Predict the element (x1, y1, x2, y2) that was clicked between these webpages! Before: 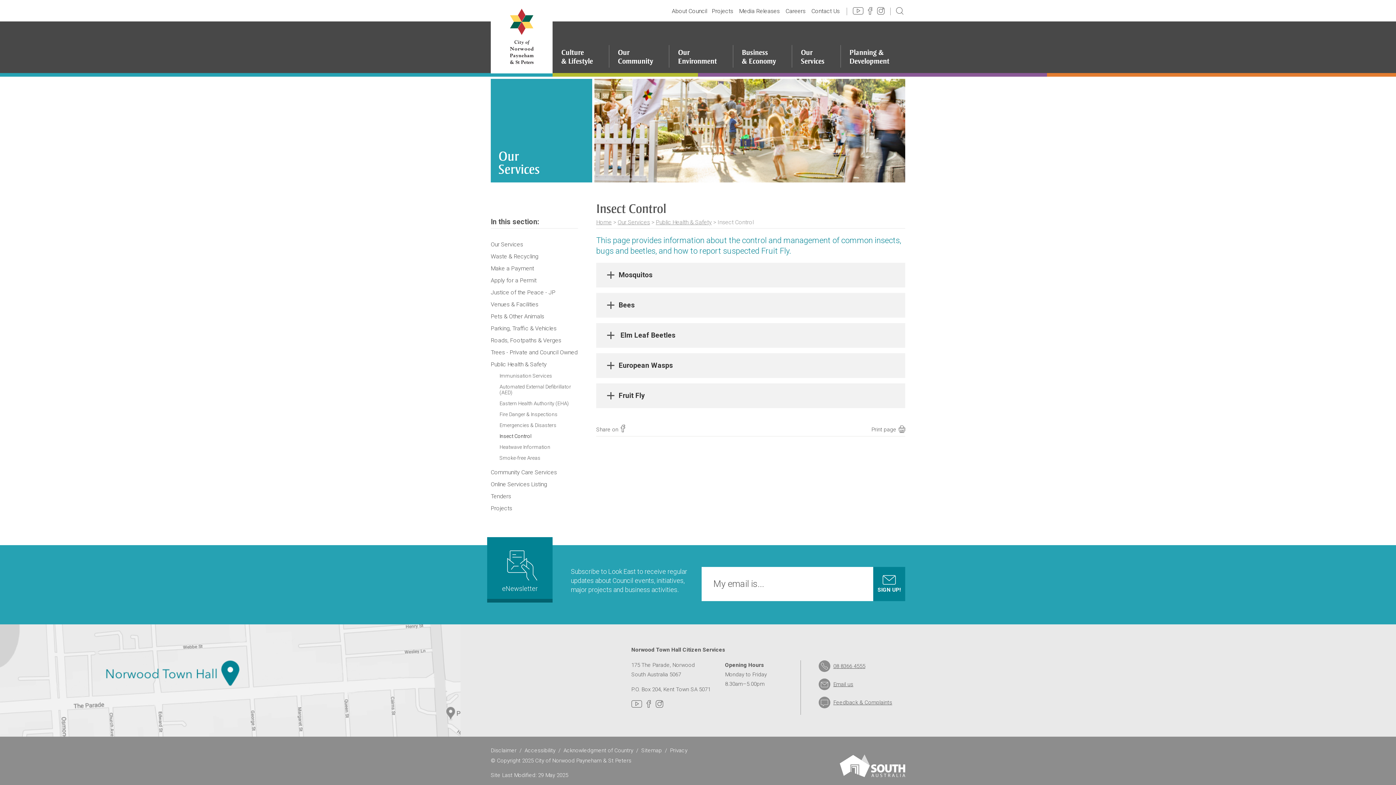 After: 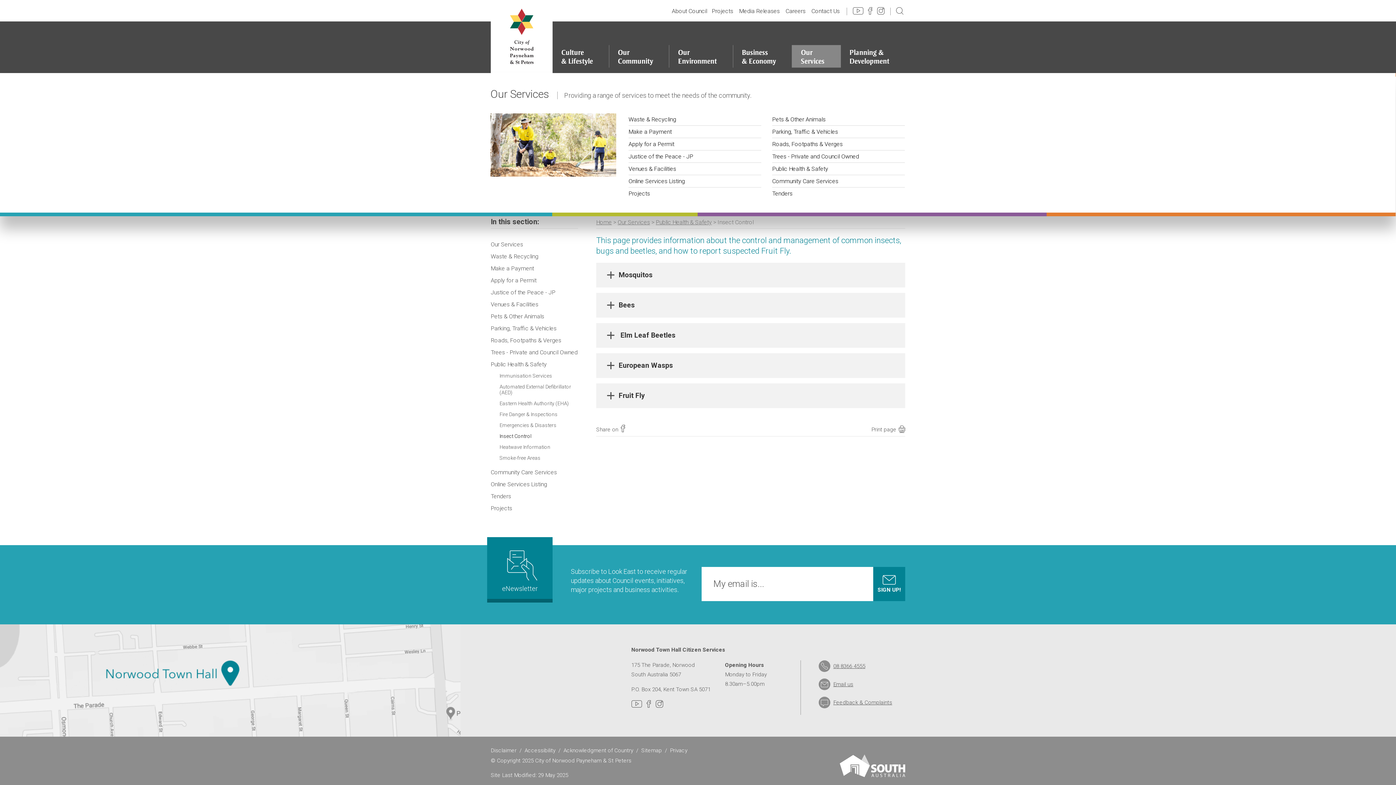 Action: bbox: (792, 21, 840, 73) label: Our Services